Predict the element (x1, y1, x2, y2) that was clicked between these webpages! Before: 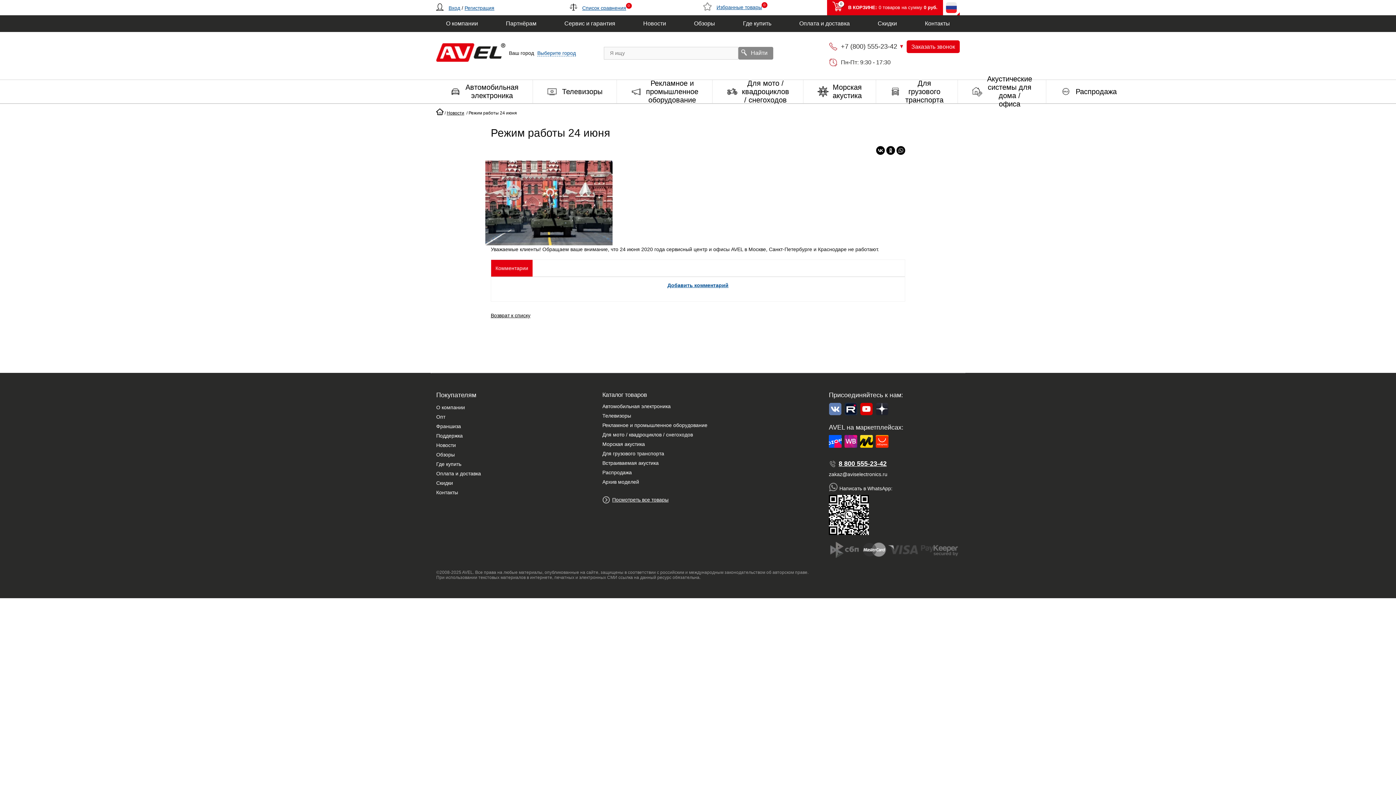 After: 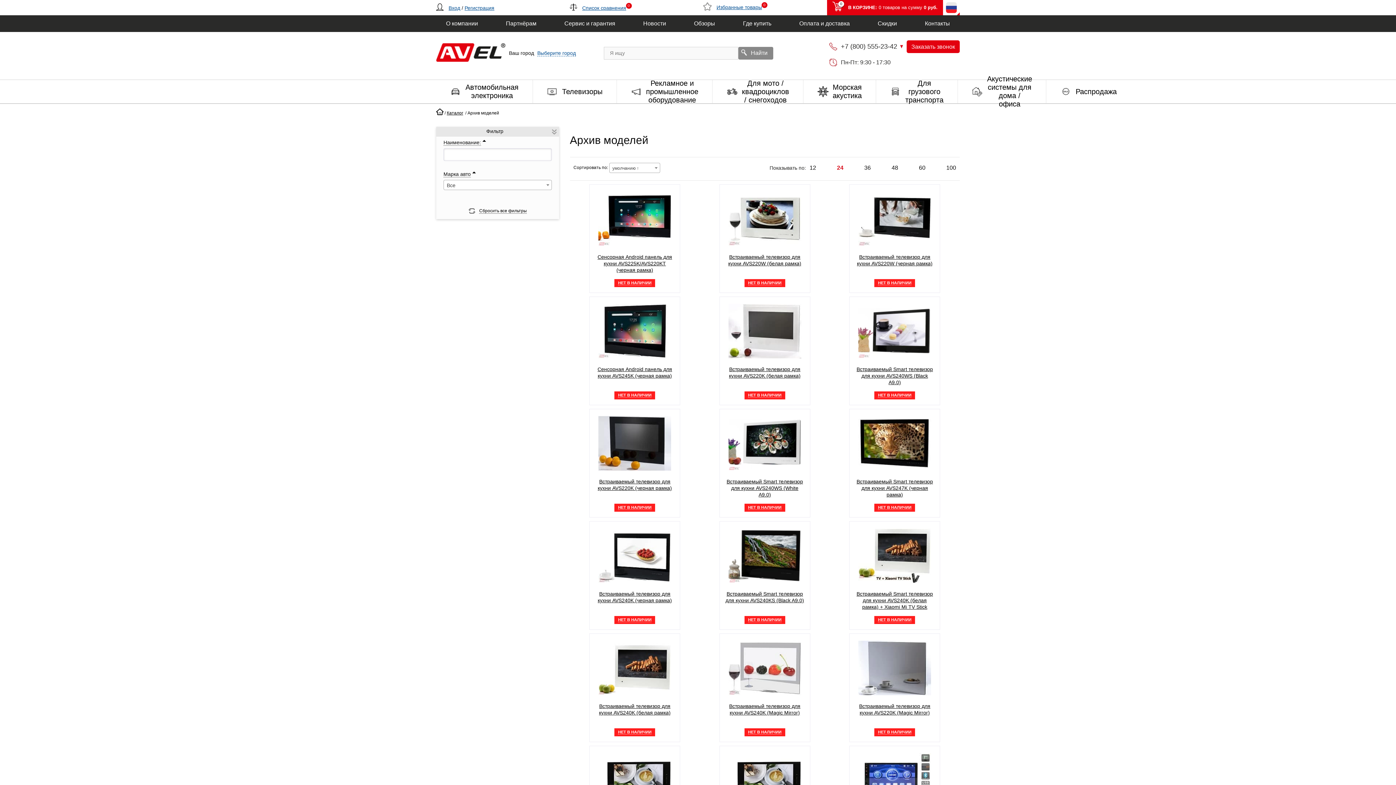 Action: label: Архив моделей bbox: (602, 477, 639, 486)